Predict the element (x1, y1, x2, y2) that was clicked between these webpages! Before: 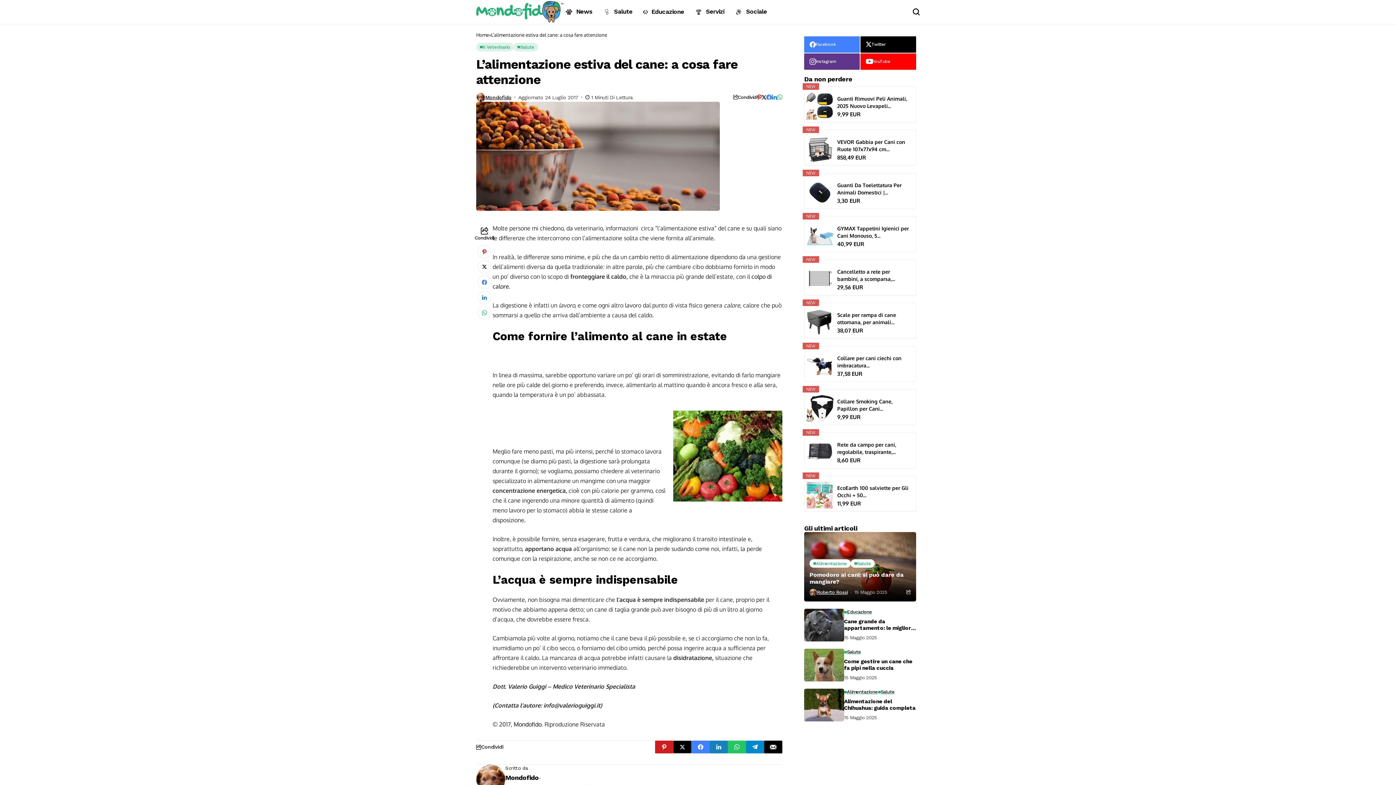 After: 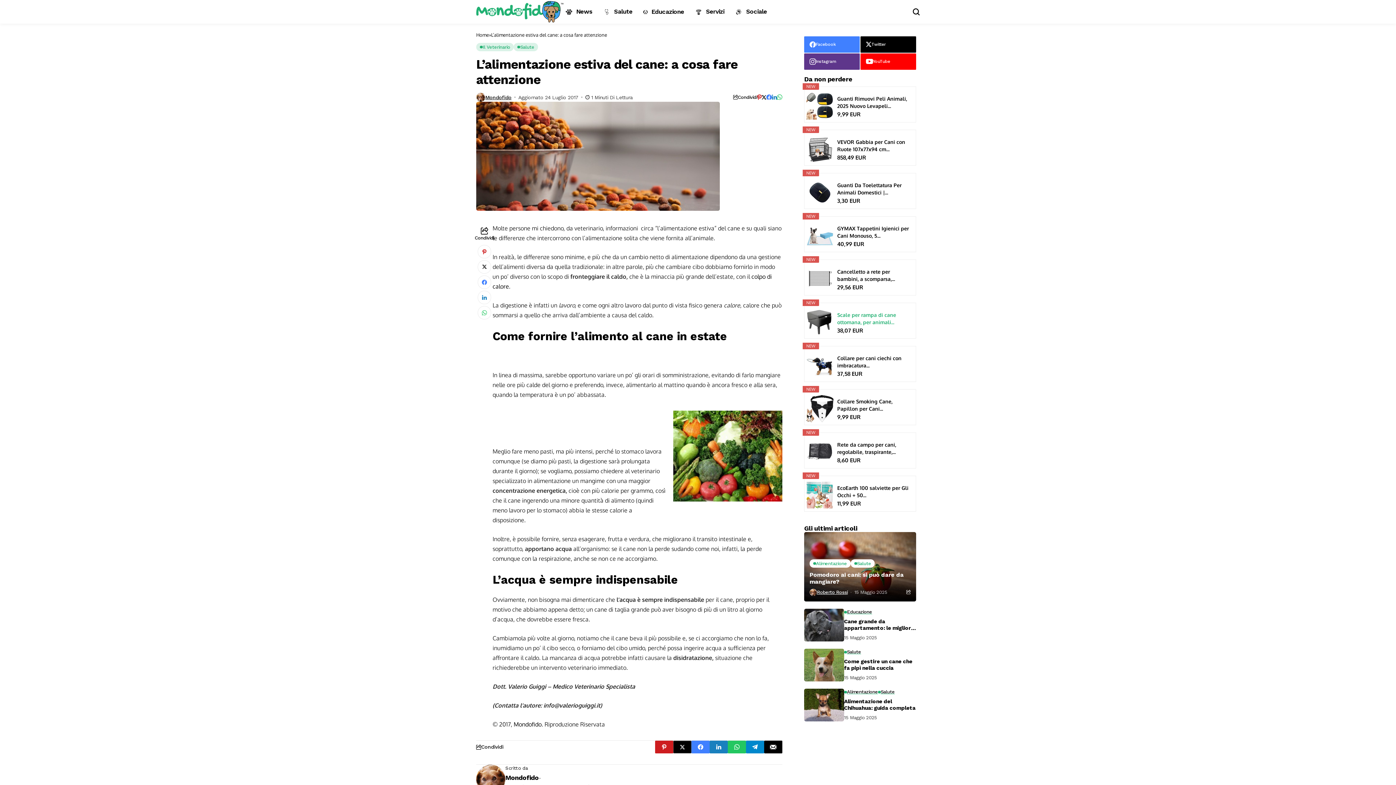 Action: bbox: (837, 311, 910, 326) label: Scale per rampa di cane ottomana, per animali...